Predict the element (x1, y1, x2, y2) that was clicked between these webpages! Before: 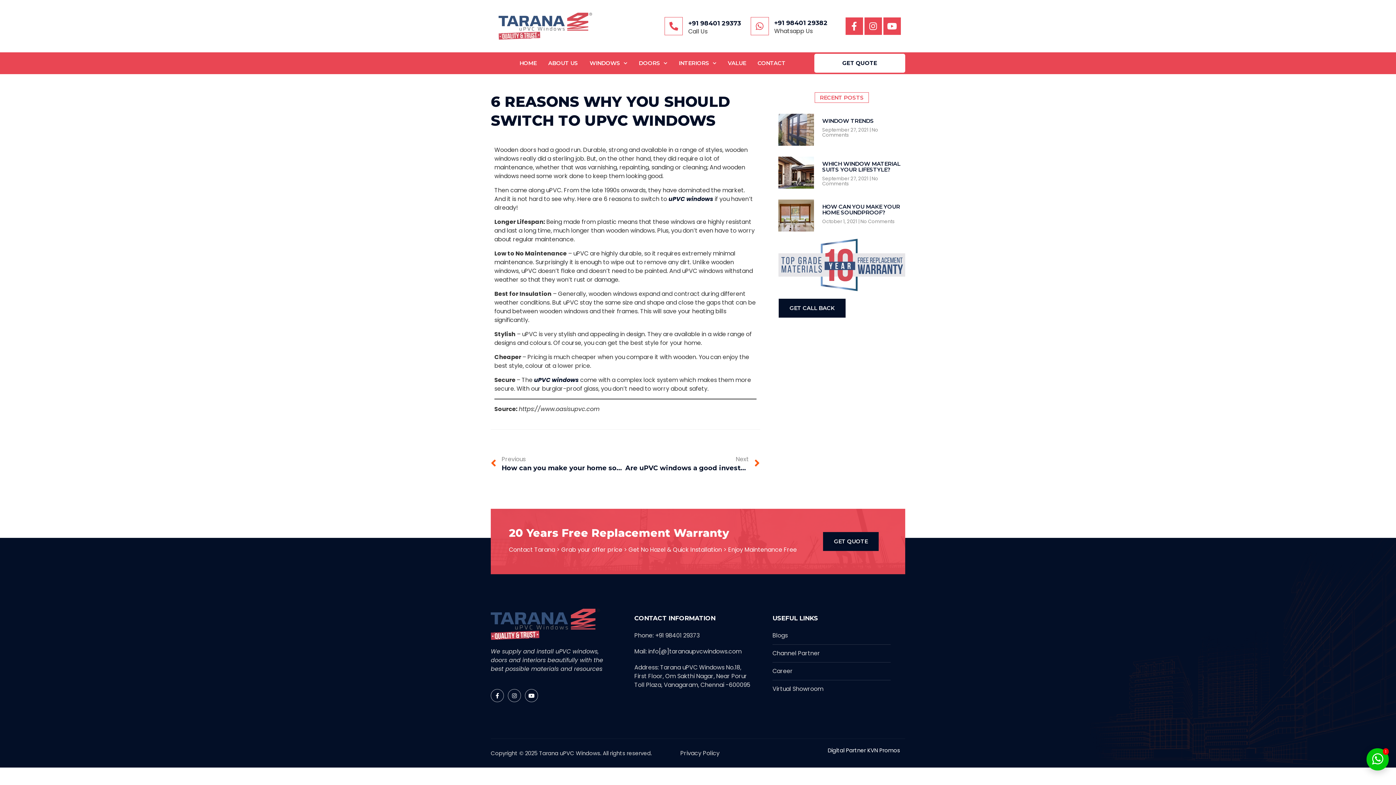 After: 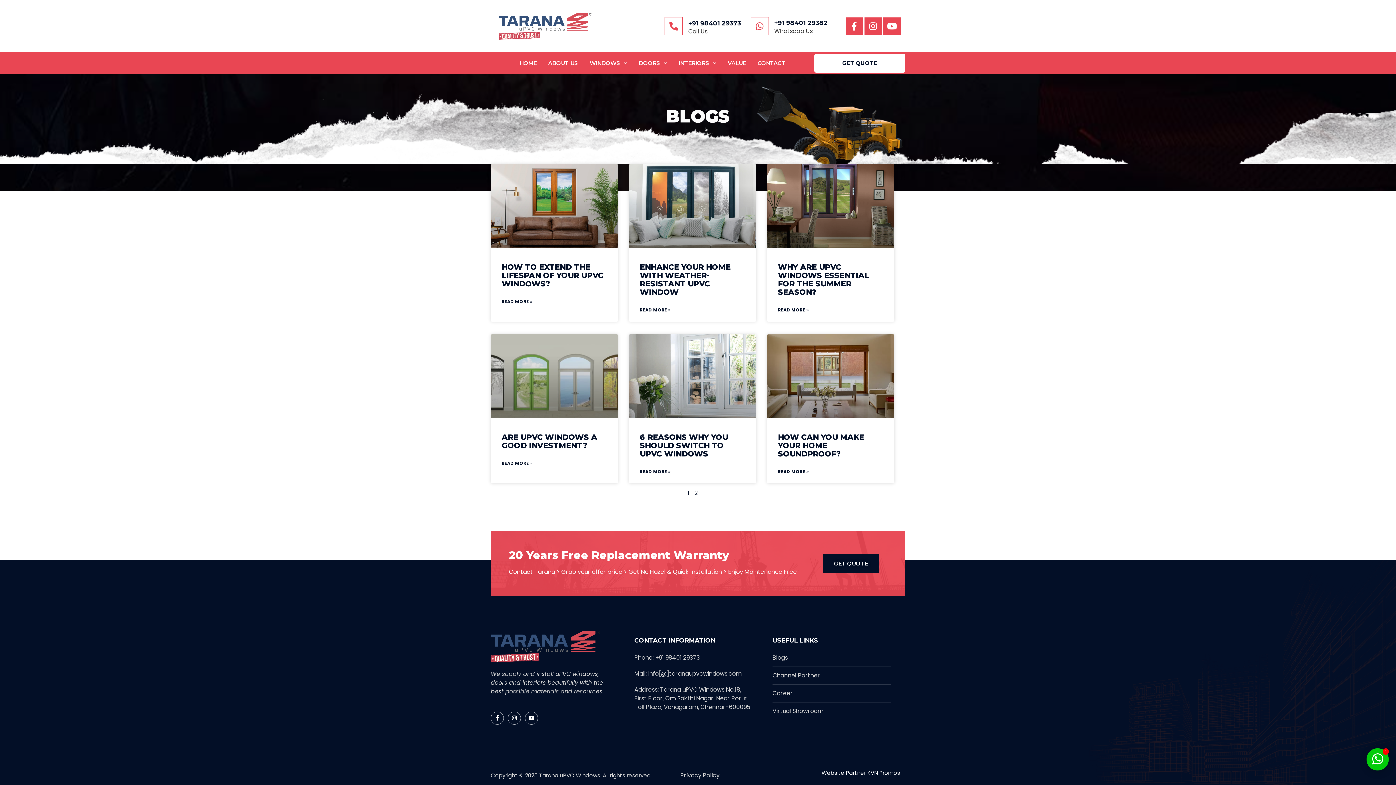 Action: label: Blogs bbox: (772, 631, 890, 640)